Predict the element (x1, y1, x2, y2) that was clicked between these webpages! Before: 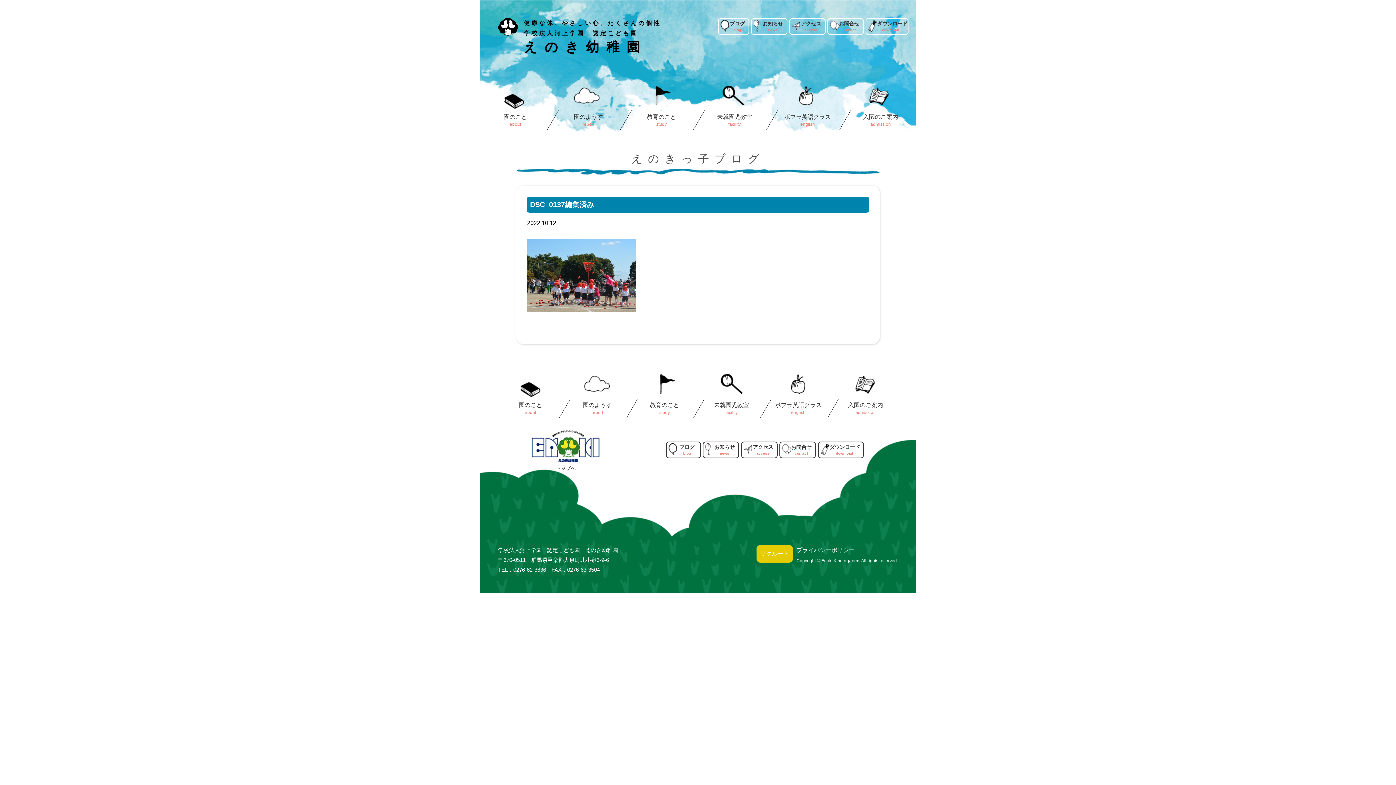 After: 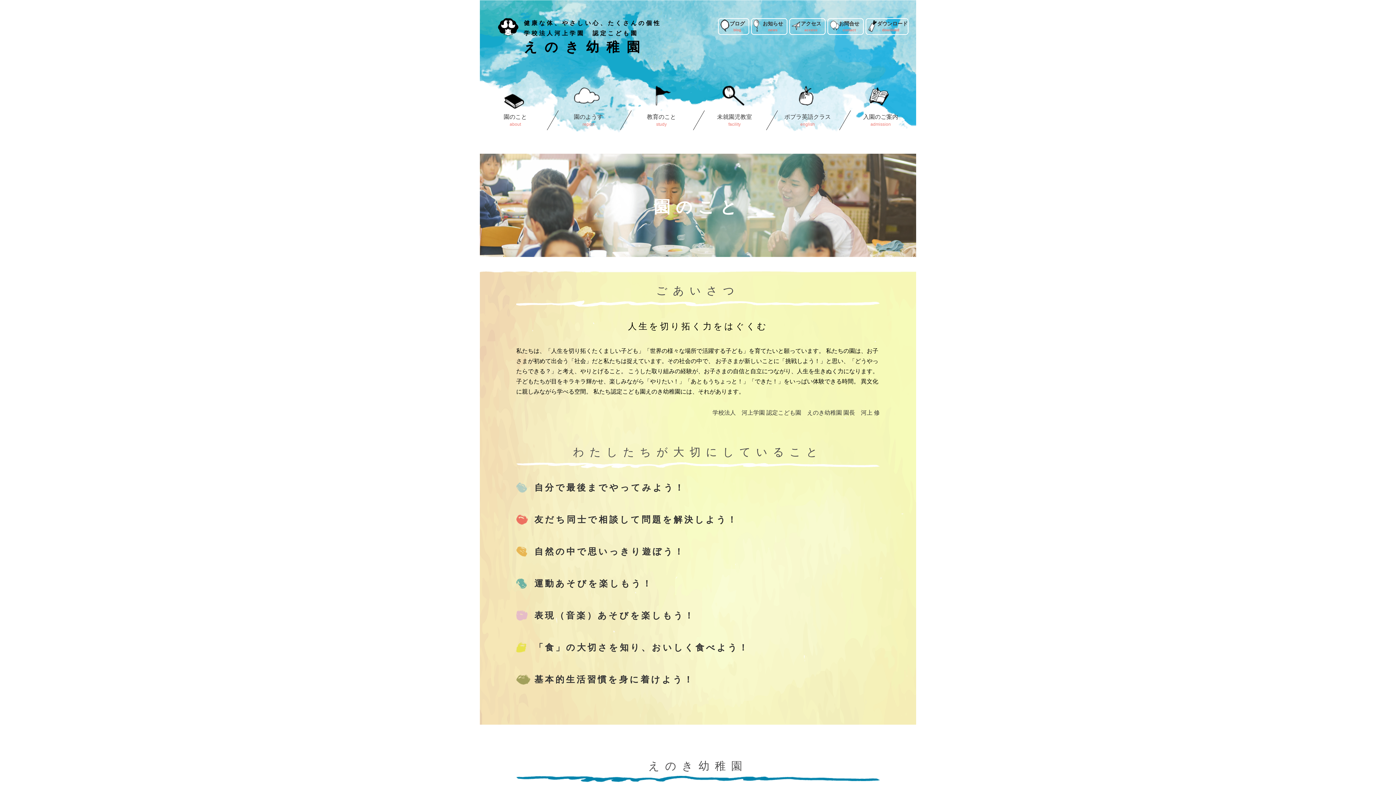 Action: bbox: (518, 401, 542, 415) label: 園のこと